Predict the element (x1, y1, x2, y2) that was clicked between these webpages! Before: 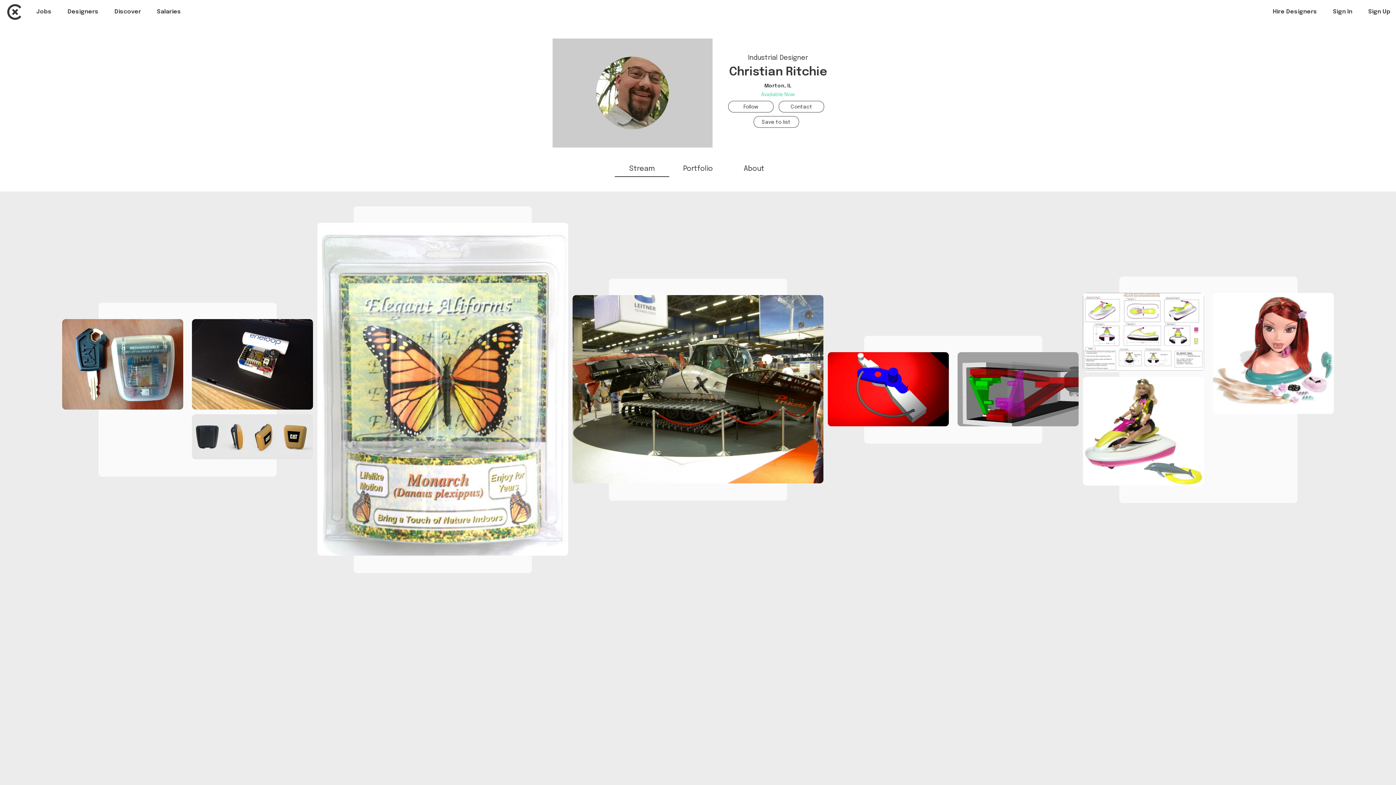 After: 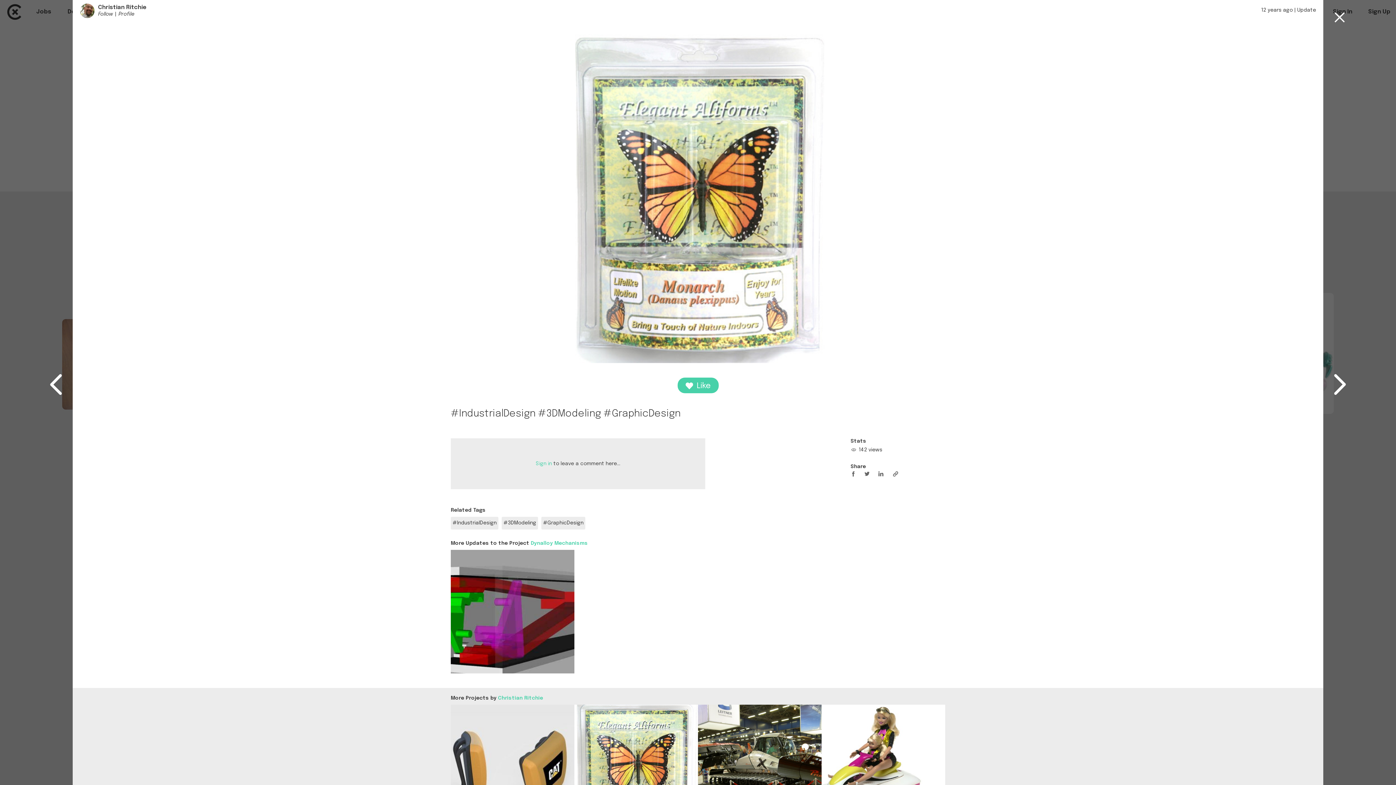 Action: bbox: (315, 206, 570, 573)